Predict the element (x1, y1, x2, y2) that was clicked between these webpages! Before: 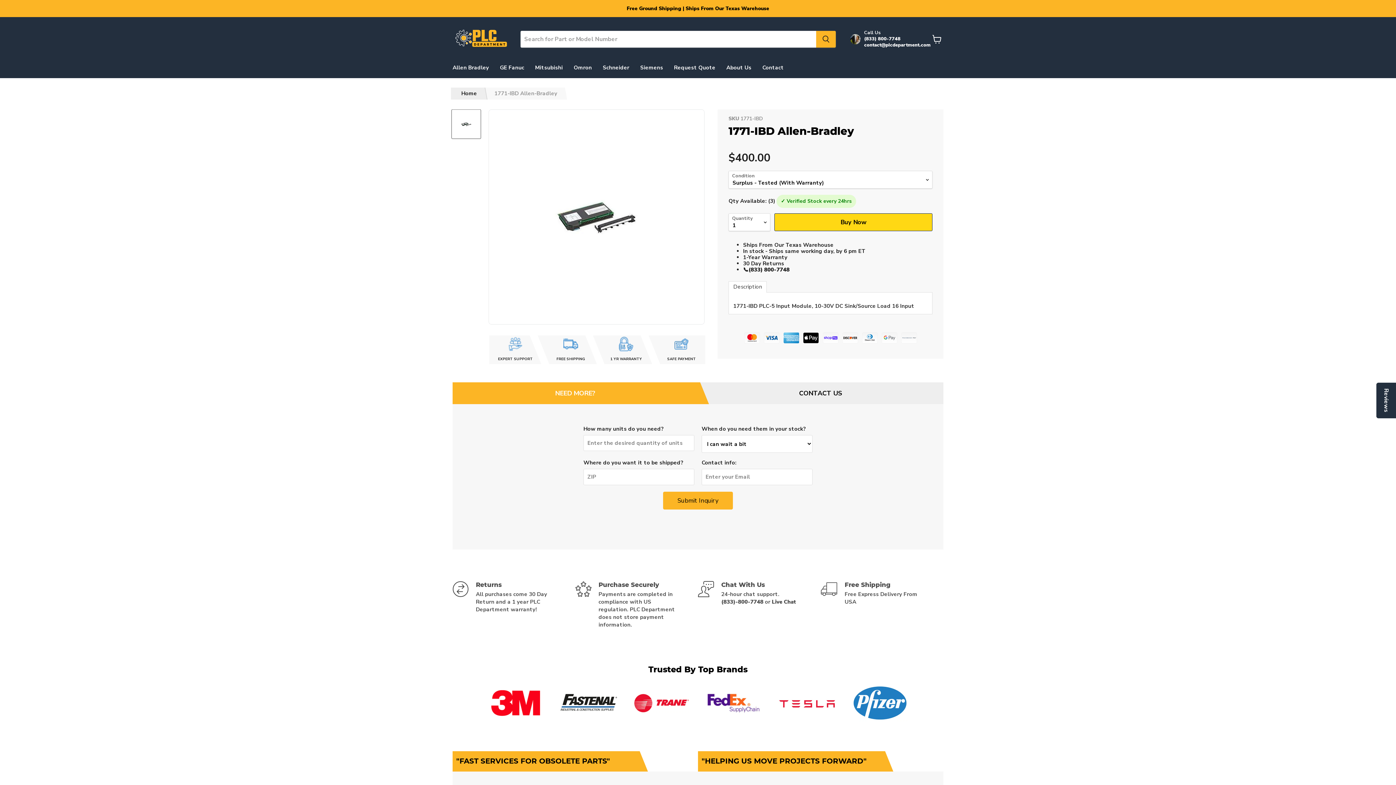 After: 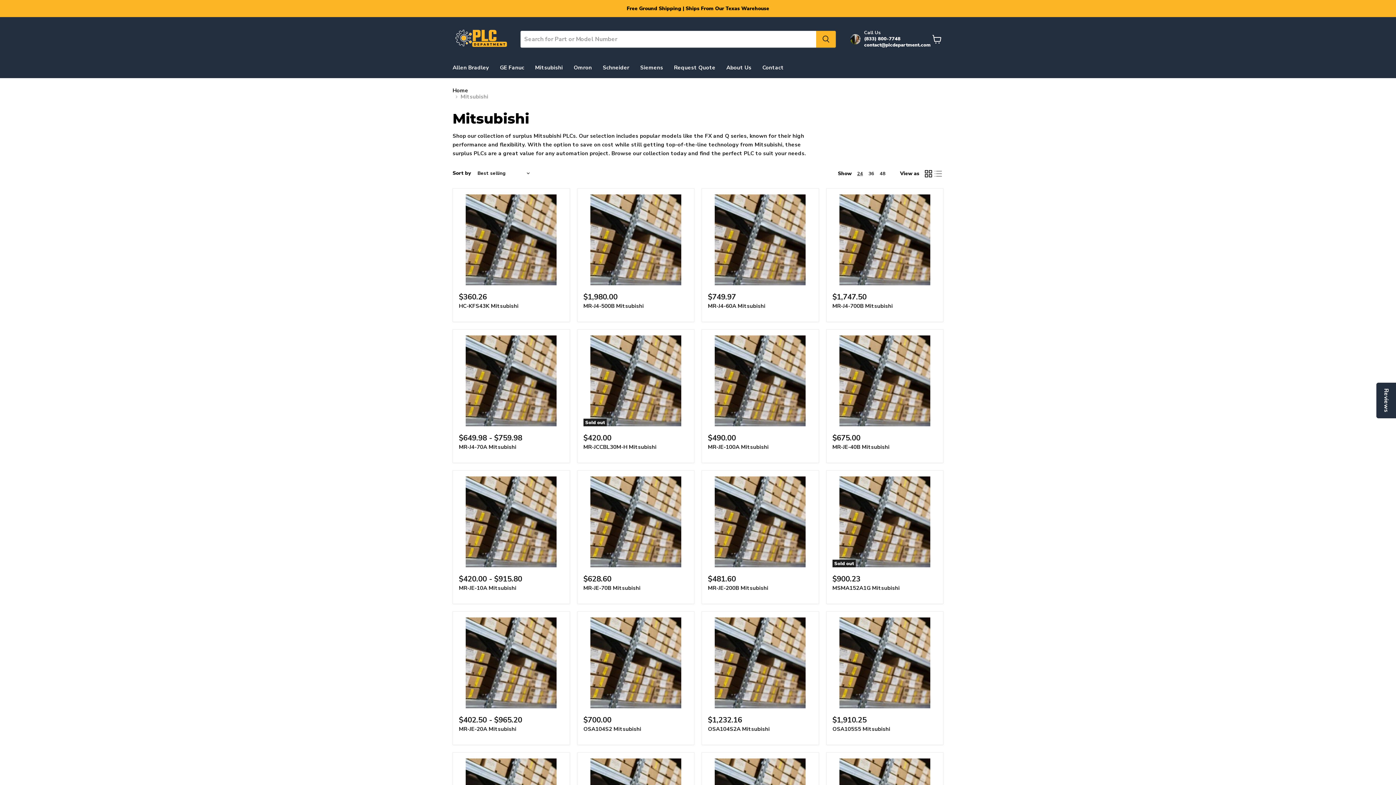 Action: bbox: (529, 60, 568, 75) label: Mitsubishi